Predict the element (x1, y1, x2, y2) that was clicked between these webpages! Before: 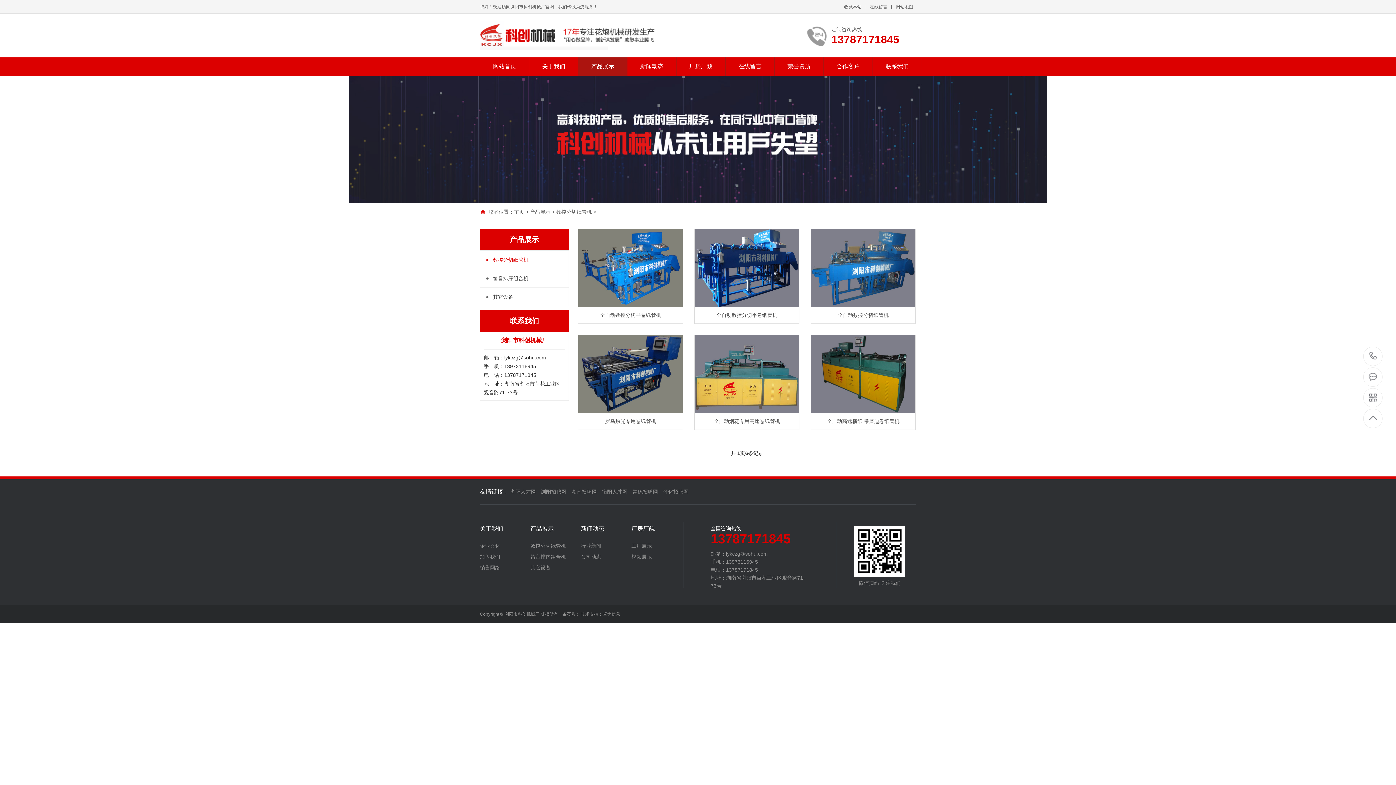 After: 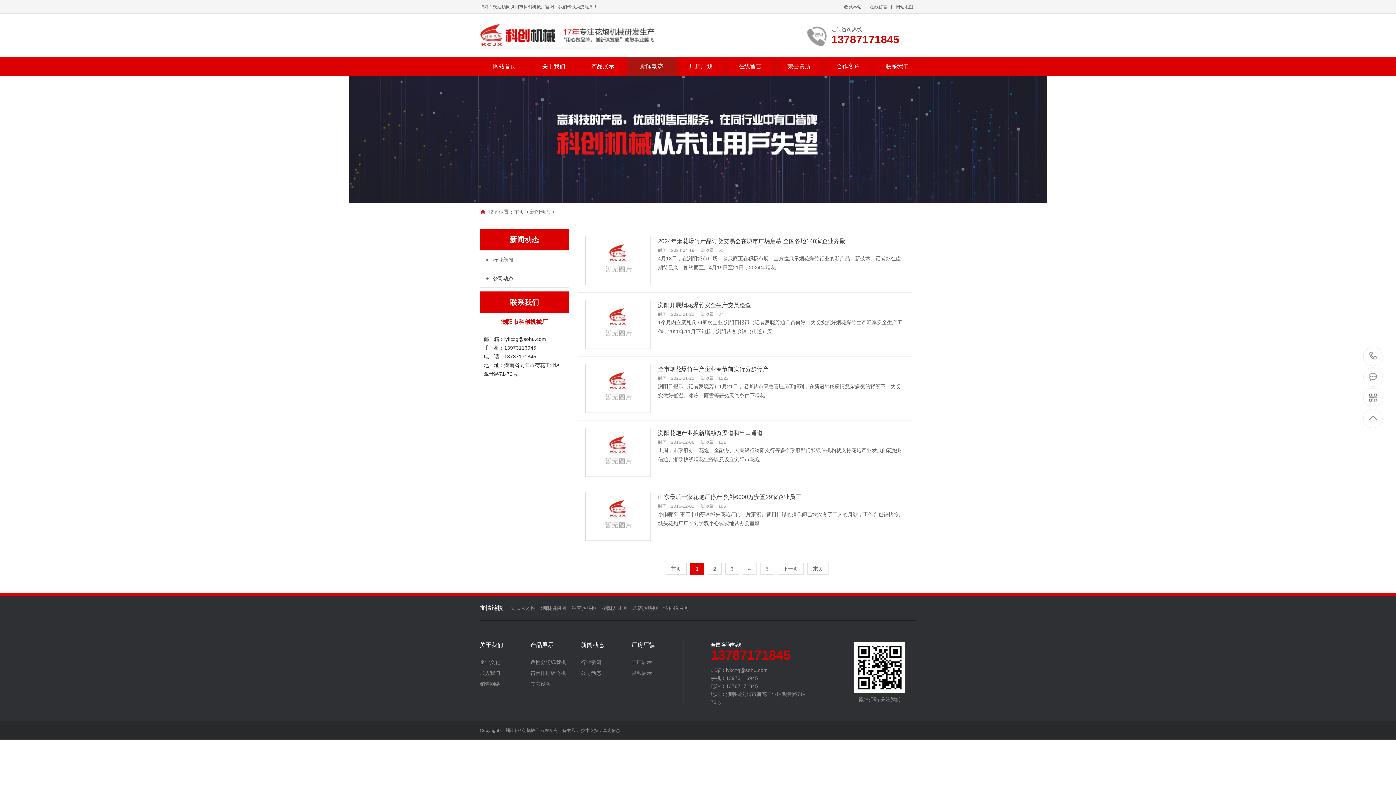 Action: bbox: (581, 526, 631, 532) label: 新闻动态